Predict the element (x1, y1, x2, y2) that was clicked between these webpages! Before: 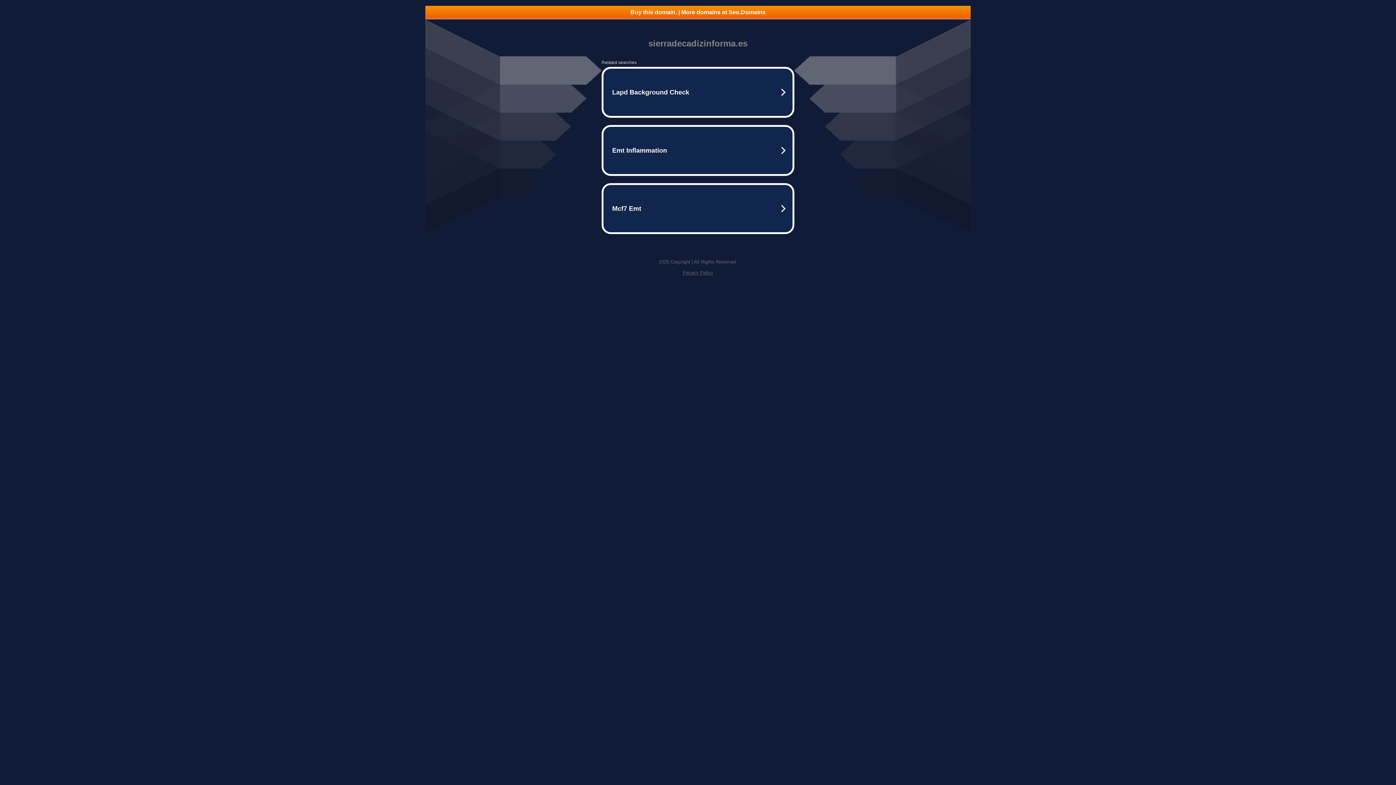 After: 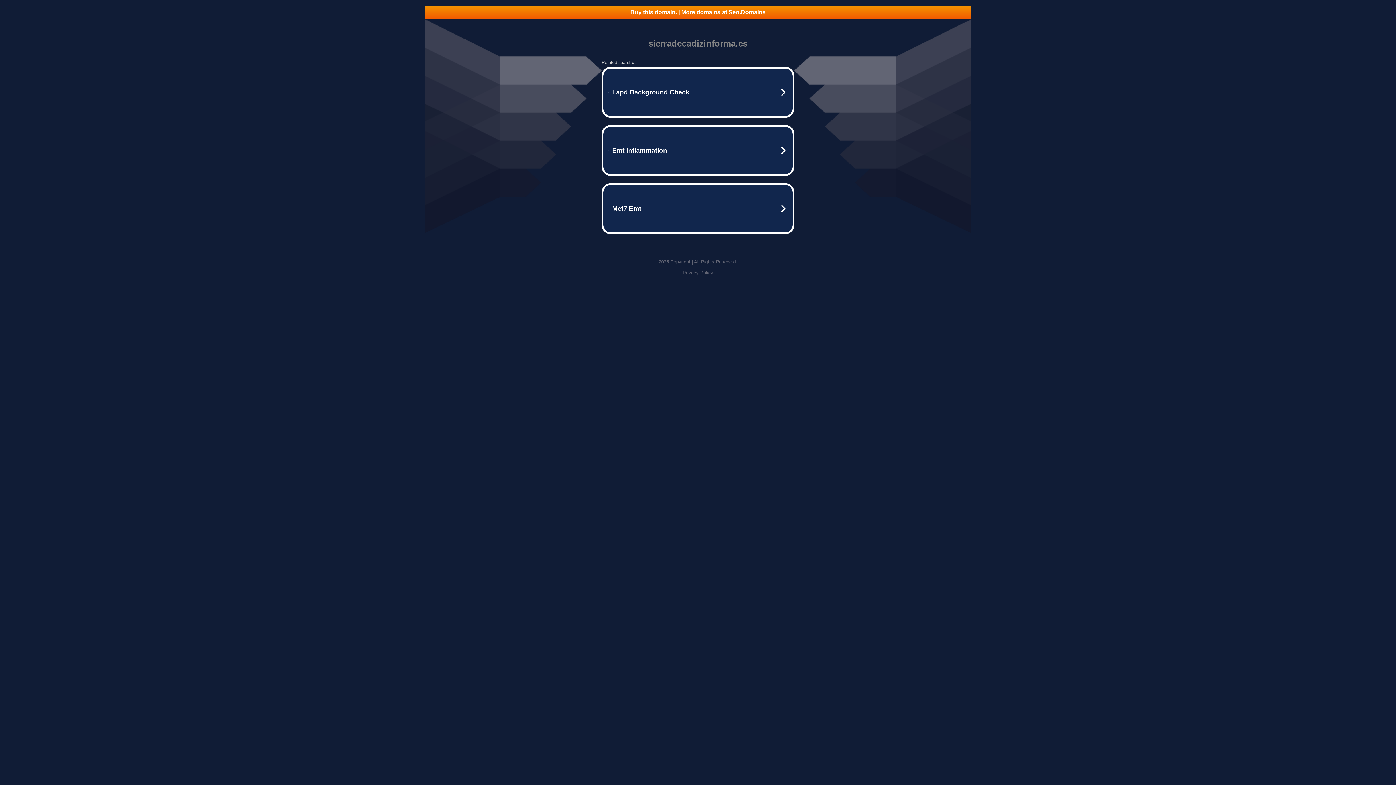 Action: label: Privacy Policy bbox: (682, 270, 713, 275)